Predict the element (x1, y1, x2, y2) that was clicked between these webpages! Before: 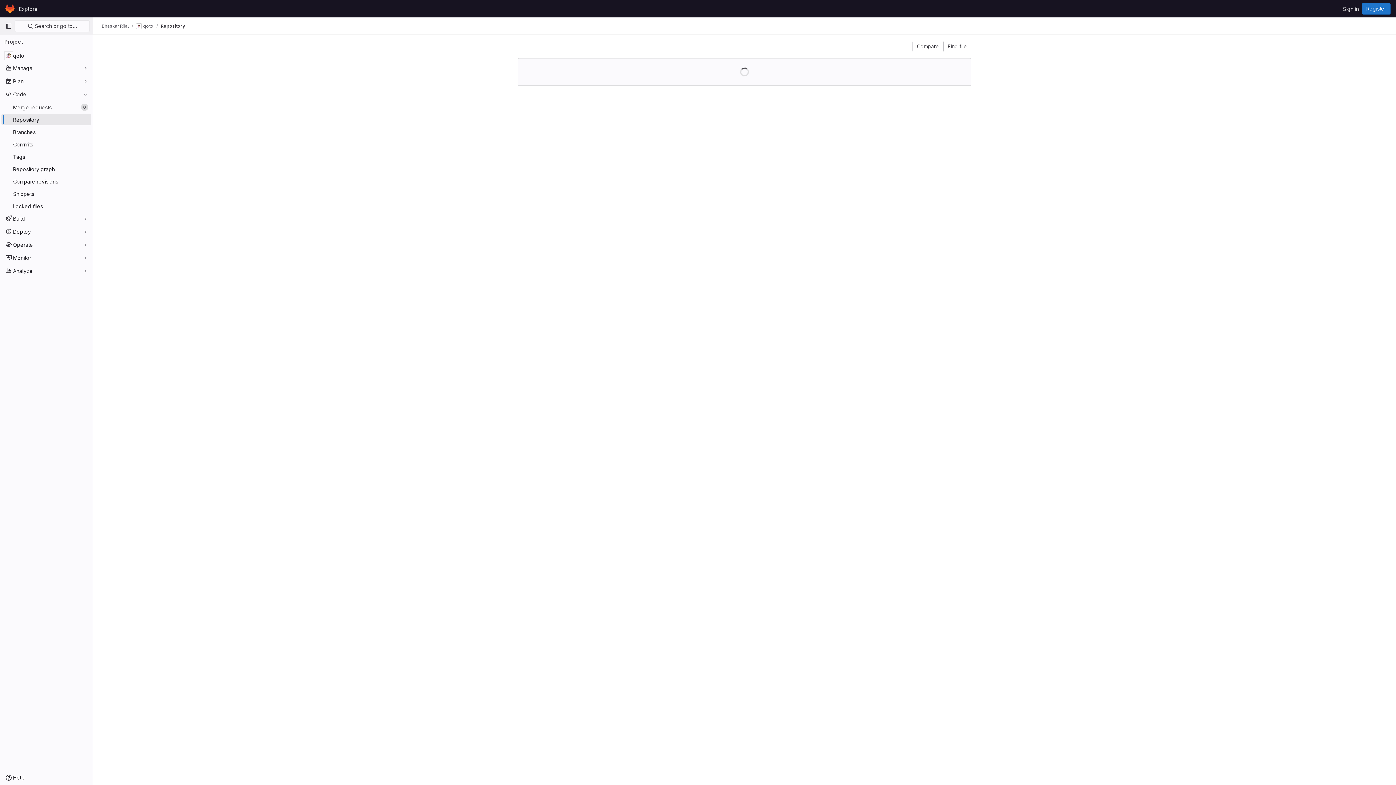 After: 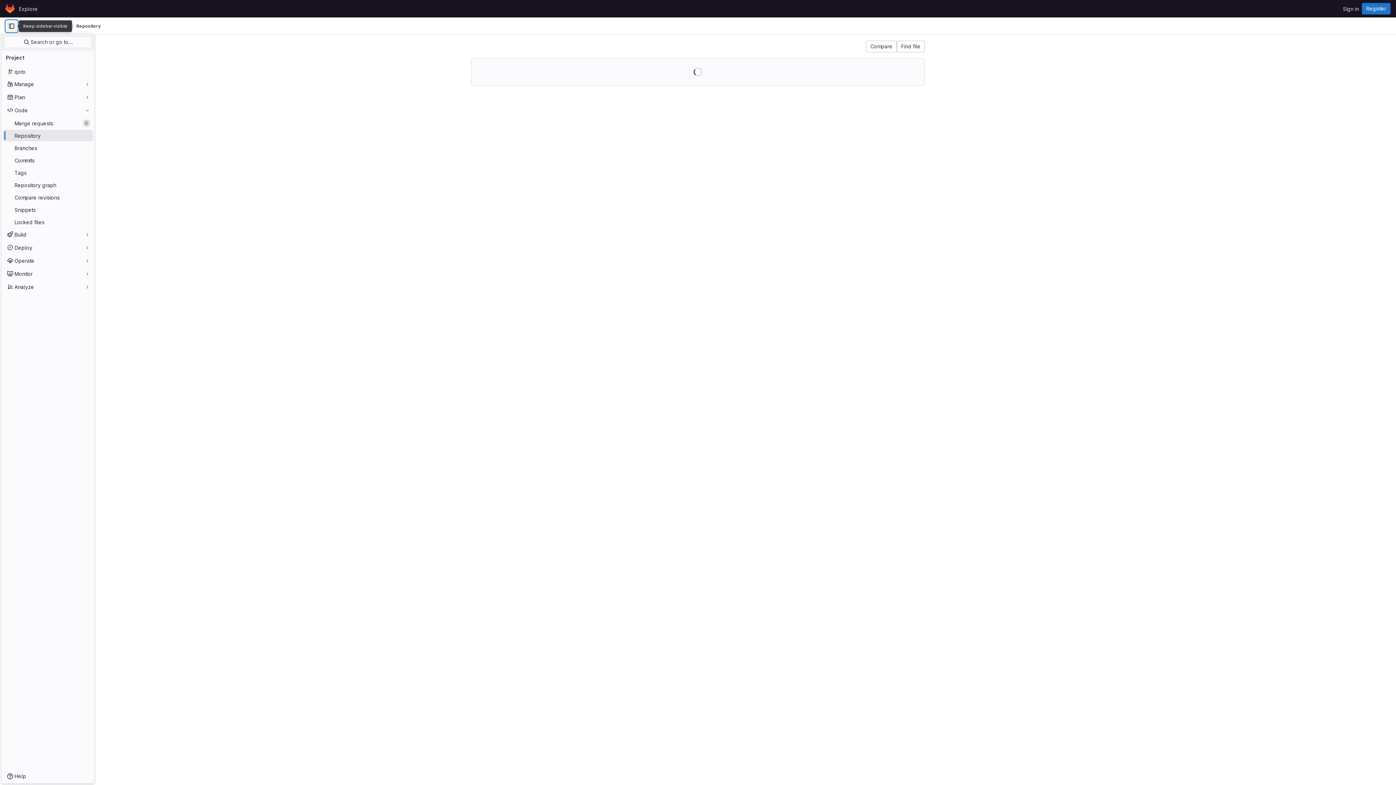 Action: label: Primary navigation sidebar bbox: (2, 20, 14, 32)